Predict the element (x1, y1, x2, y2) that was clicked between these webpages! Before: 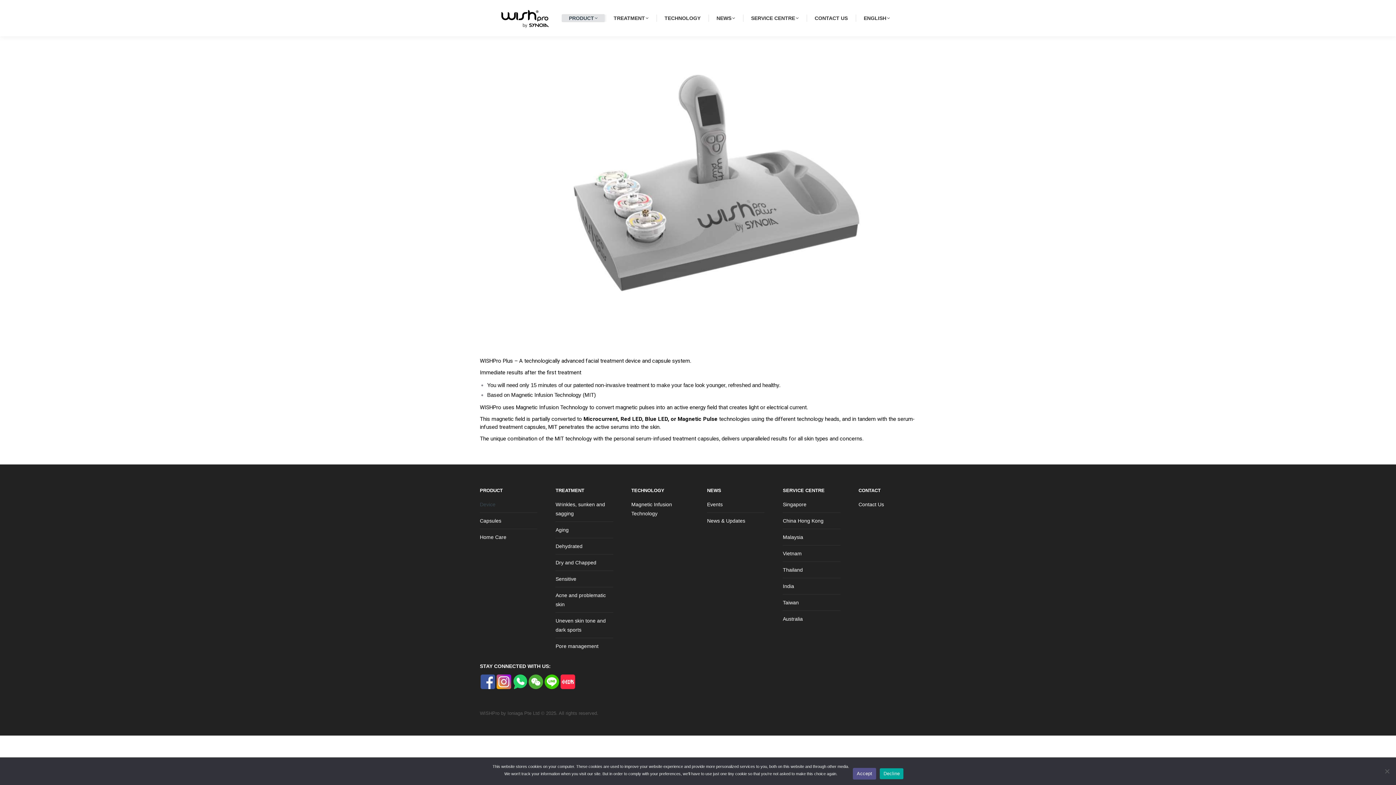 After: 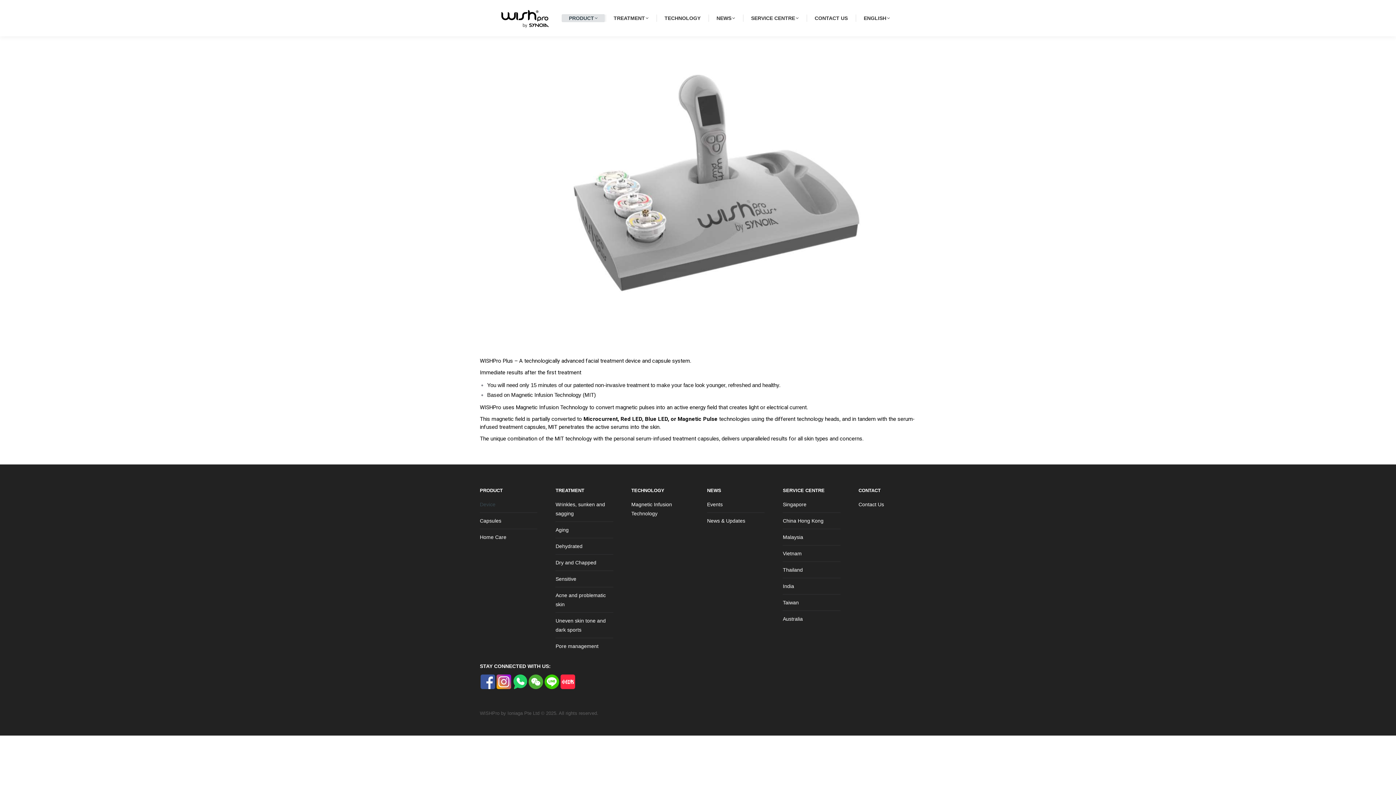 Action: bbox: (880, 768, 903, 779) label: Decline